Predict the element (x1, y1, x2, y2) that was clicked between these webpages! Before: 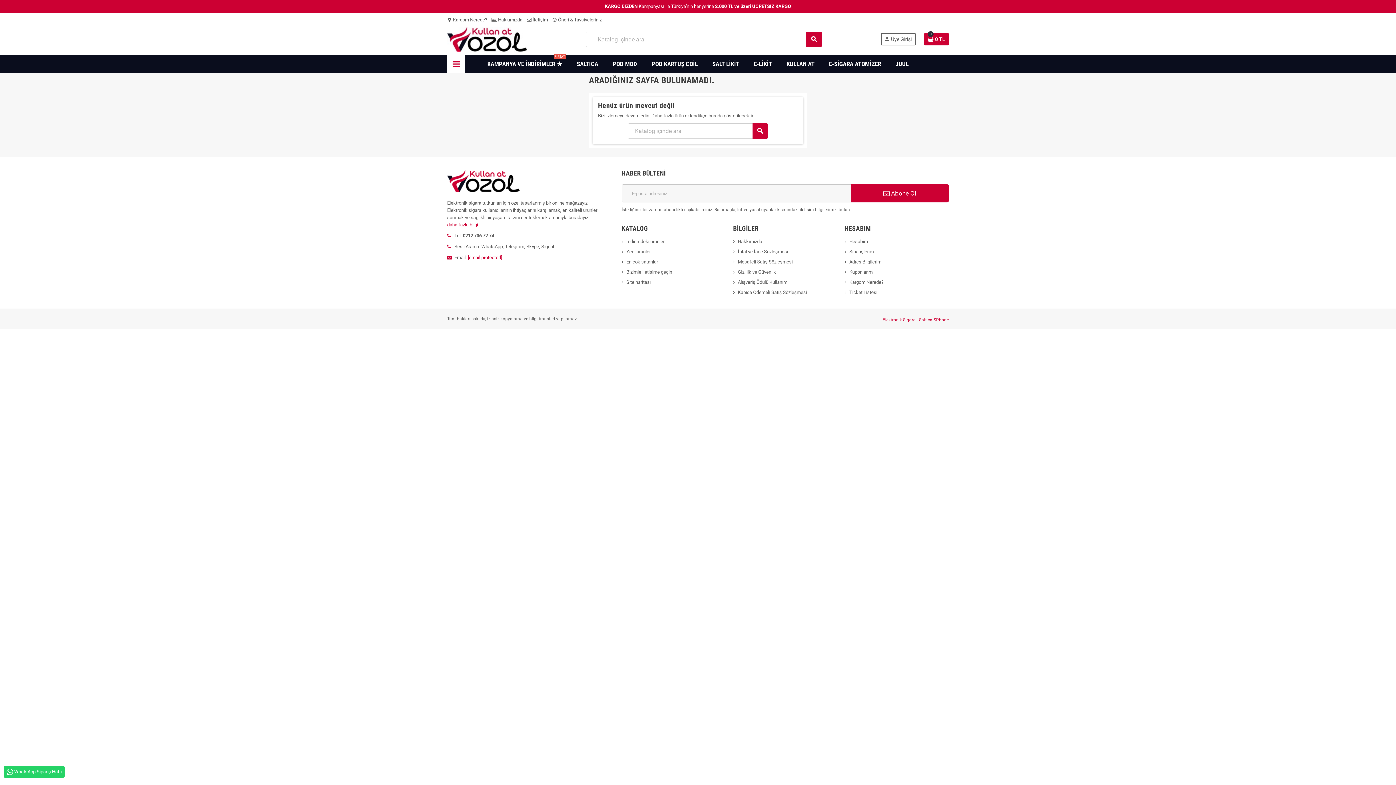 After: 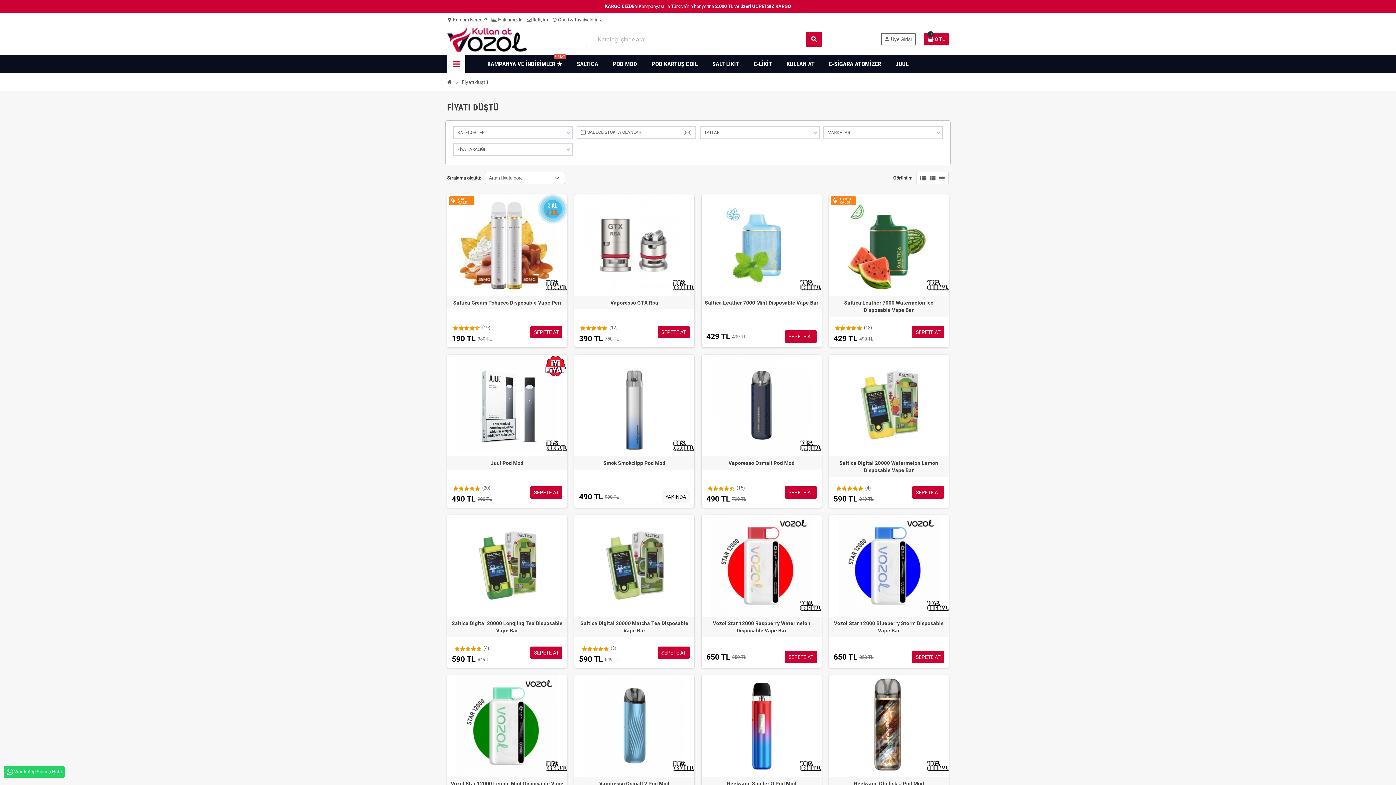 Action: label: İndirimdeki ürünler bbox: (621, 238, 664, 244)